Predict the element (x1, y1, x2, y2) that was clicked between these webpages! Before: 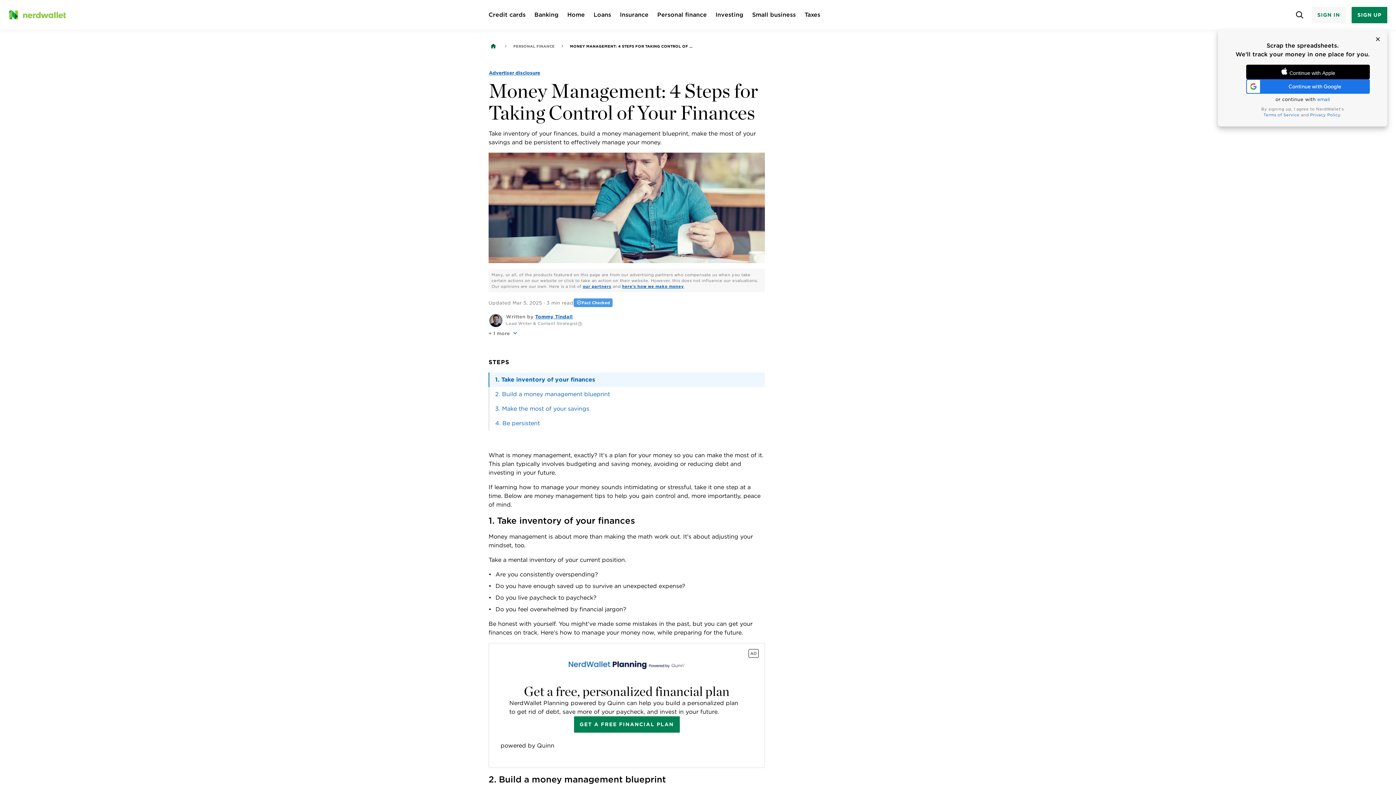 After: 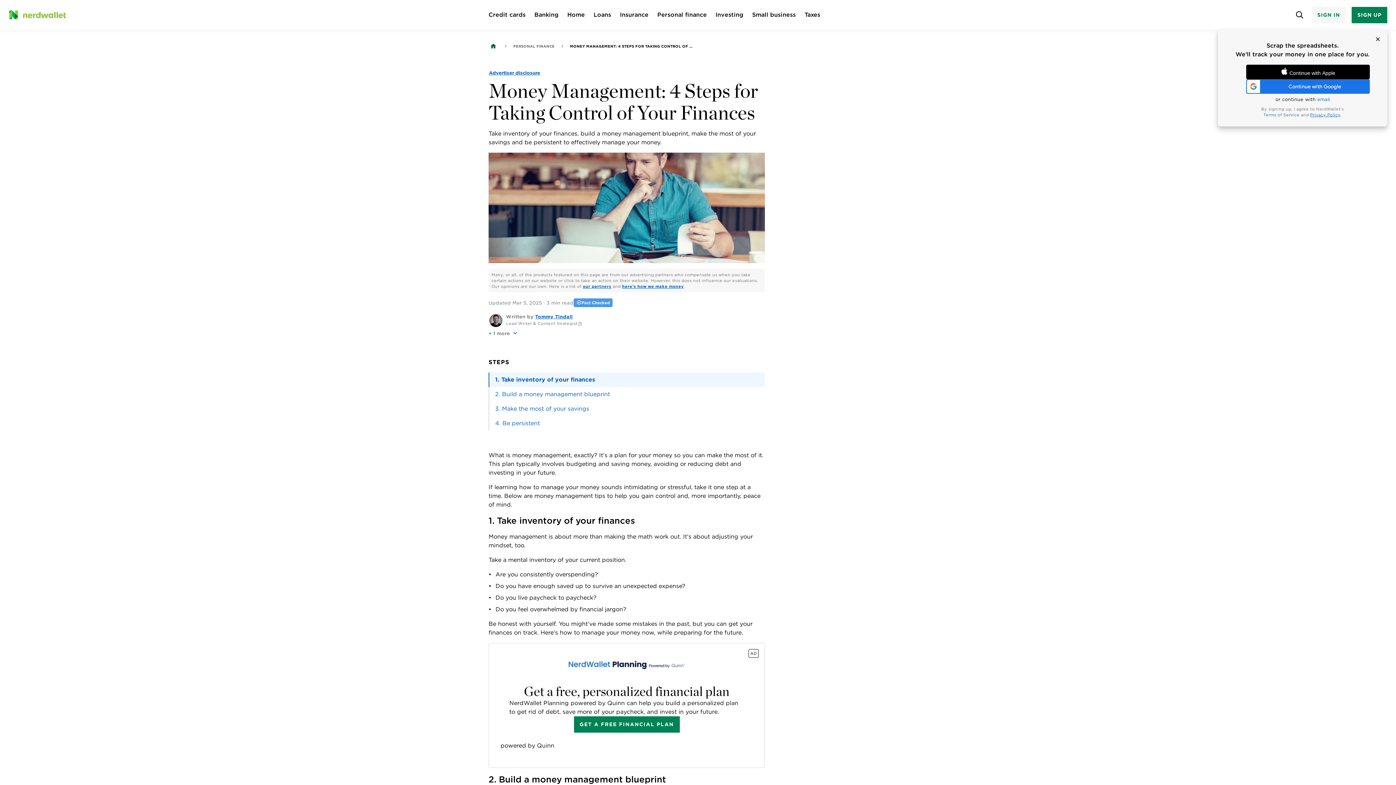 Action: label: Privacy Policy bbox: (1310, 112, 1340, 117)